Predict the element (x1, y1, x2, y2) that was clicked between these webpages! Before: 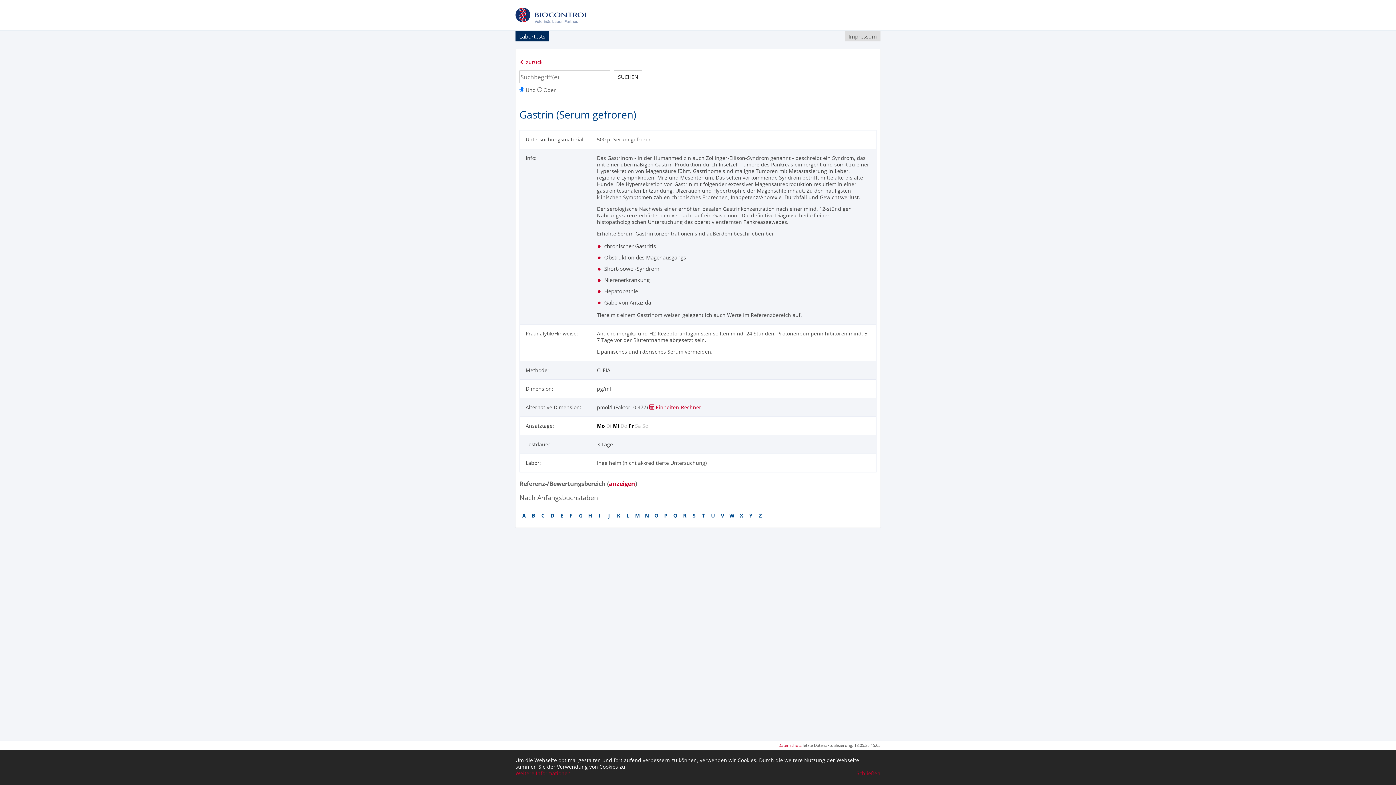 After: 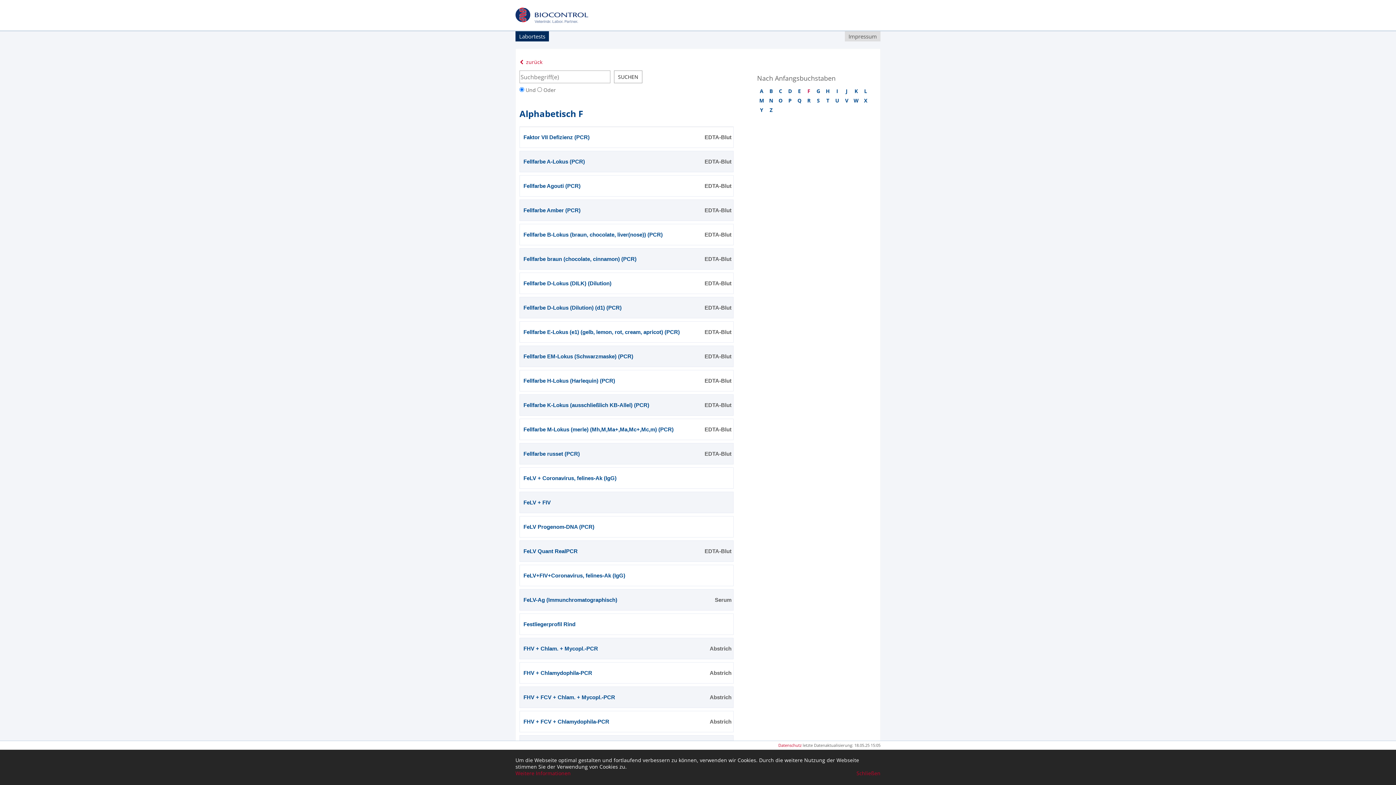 Action: label: F bbox: (566, 511, 576, 520)